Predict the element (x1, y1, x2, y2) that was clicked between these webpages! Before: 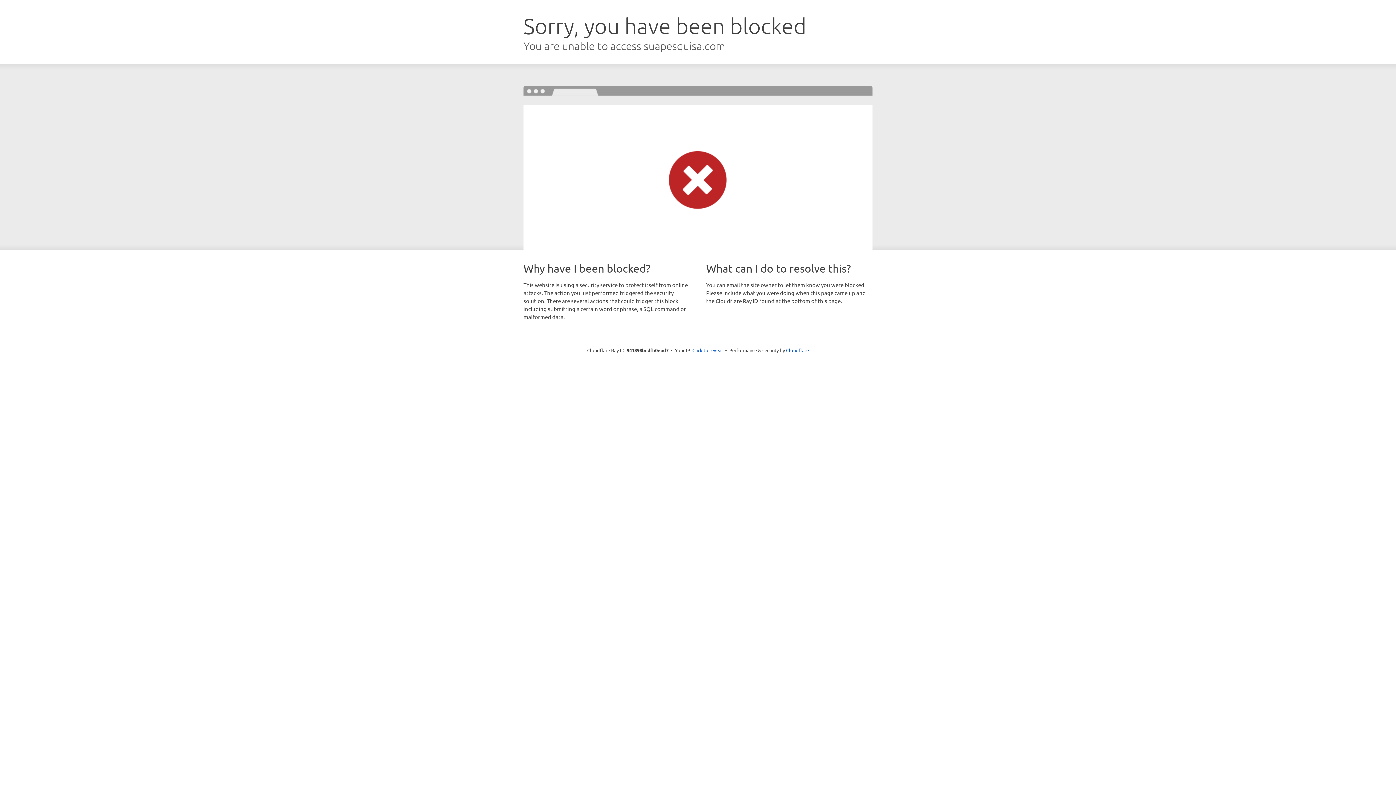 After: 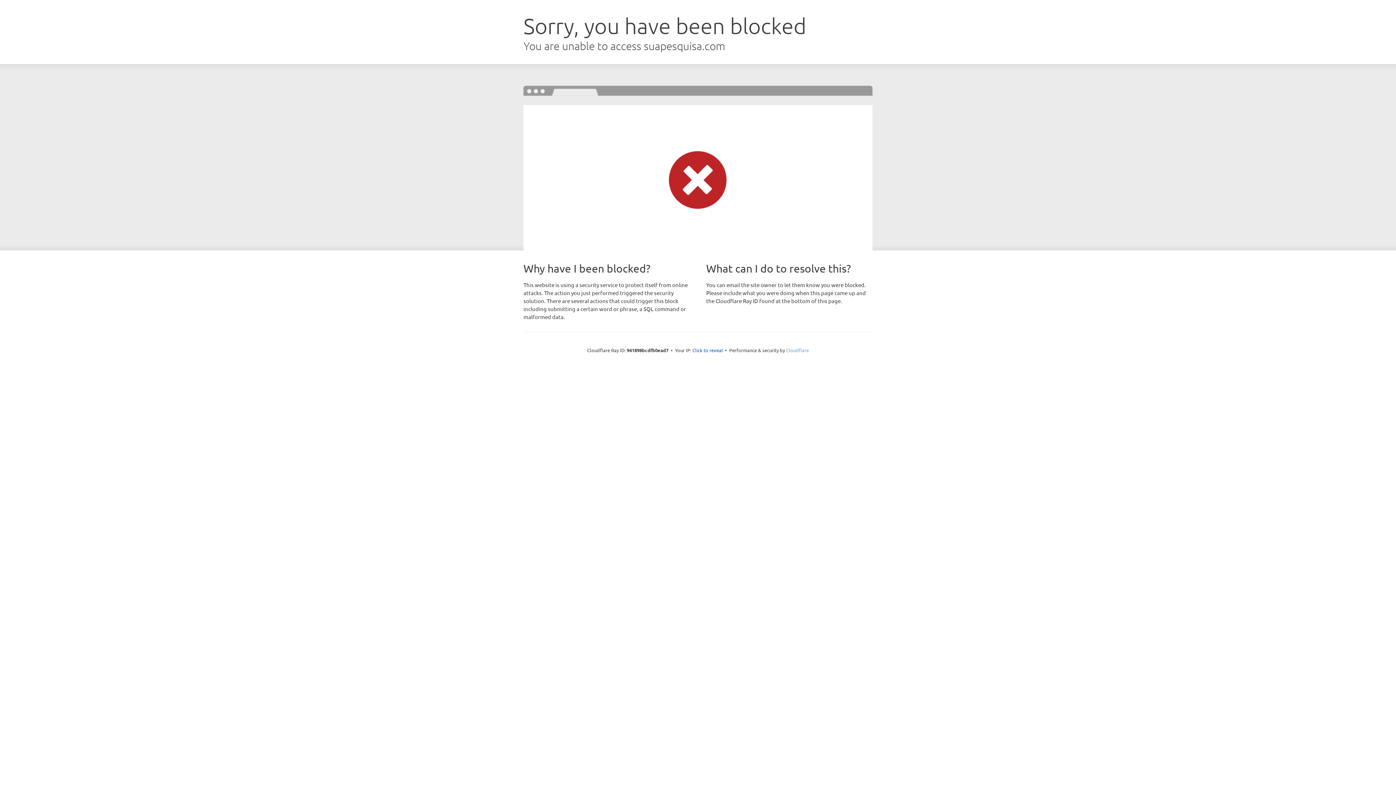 Action: bbox: (786, 347, 809, 353) label: Cloudflare